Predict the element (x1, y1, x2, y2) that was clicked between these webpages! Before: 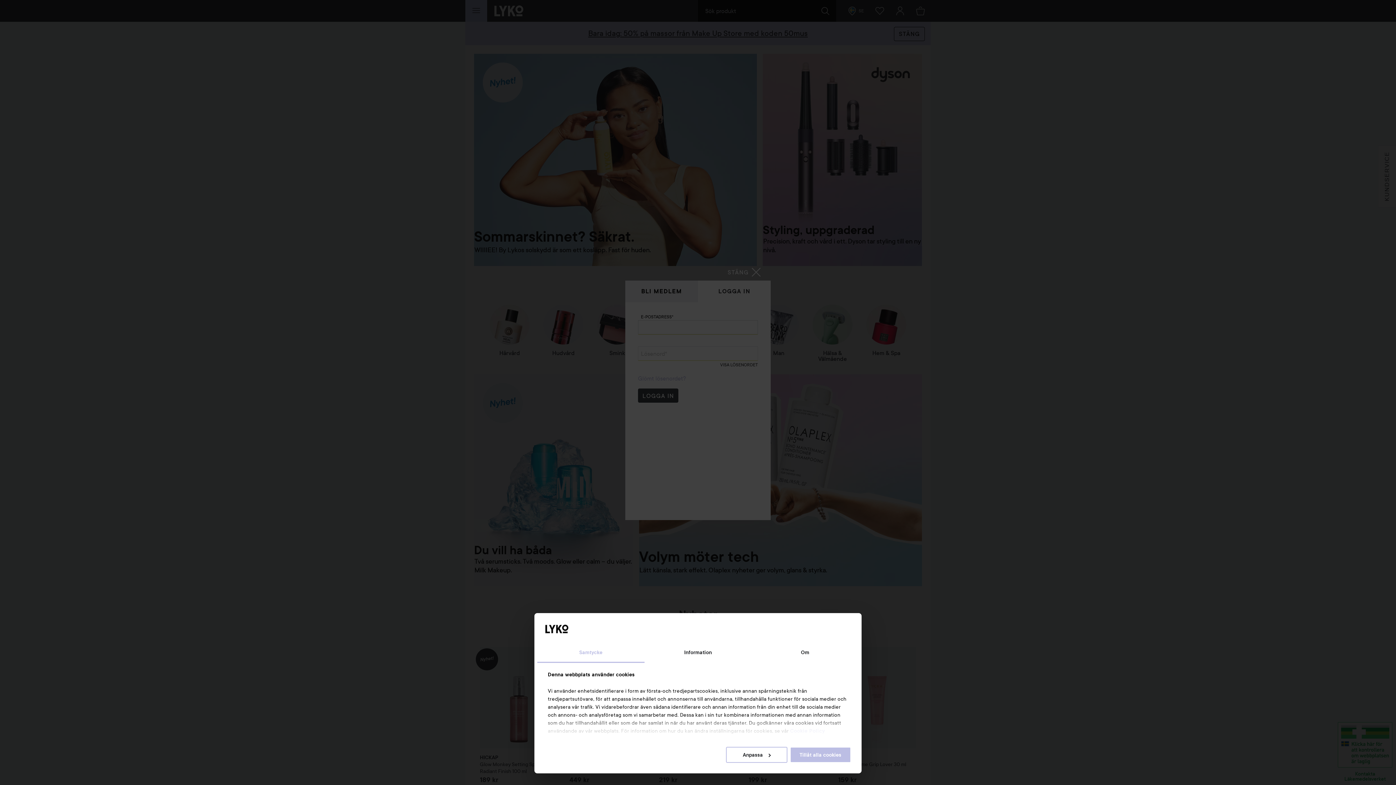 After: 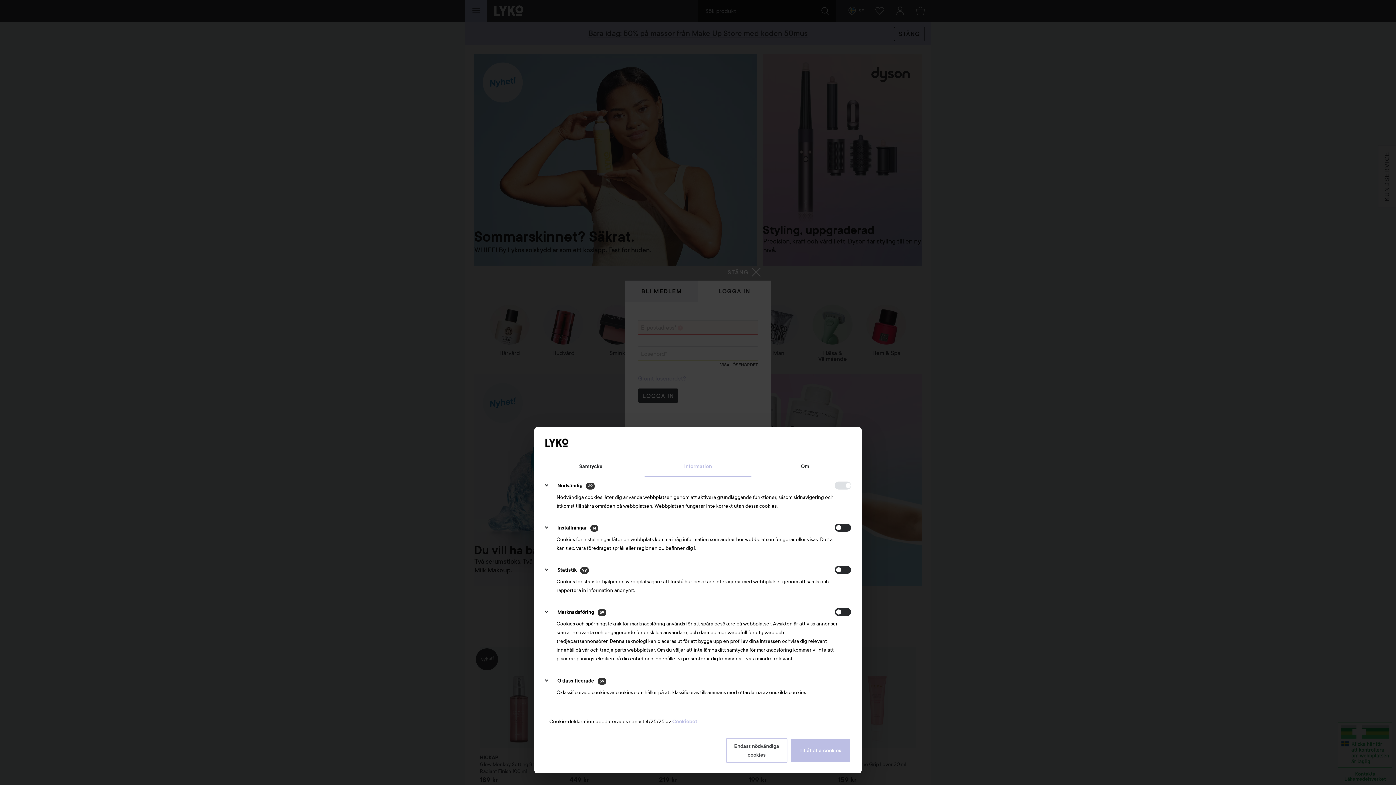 Action: label: Anpassa bbox: (726, 747, 787, 763)